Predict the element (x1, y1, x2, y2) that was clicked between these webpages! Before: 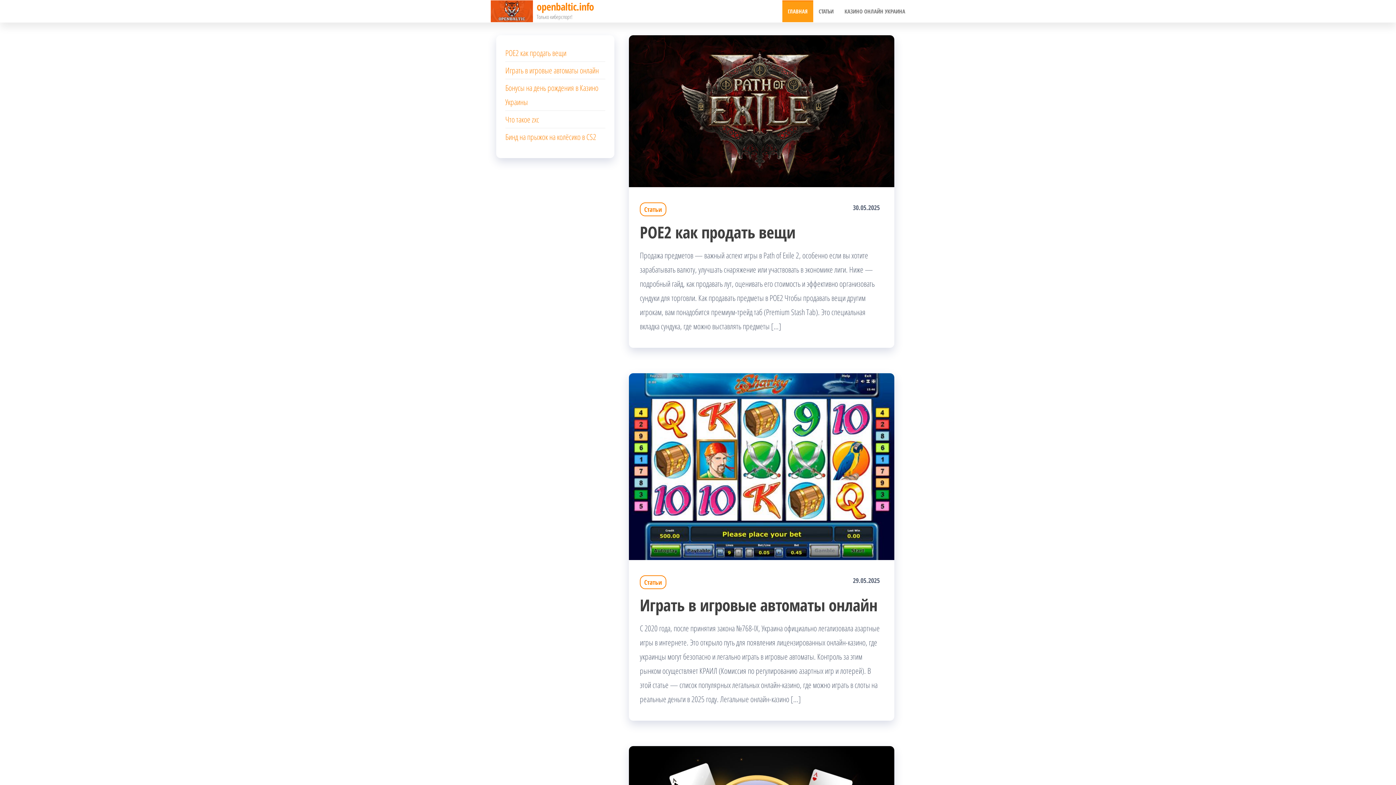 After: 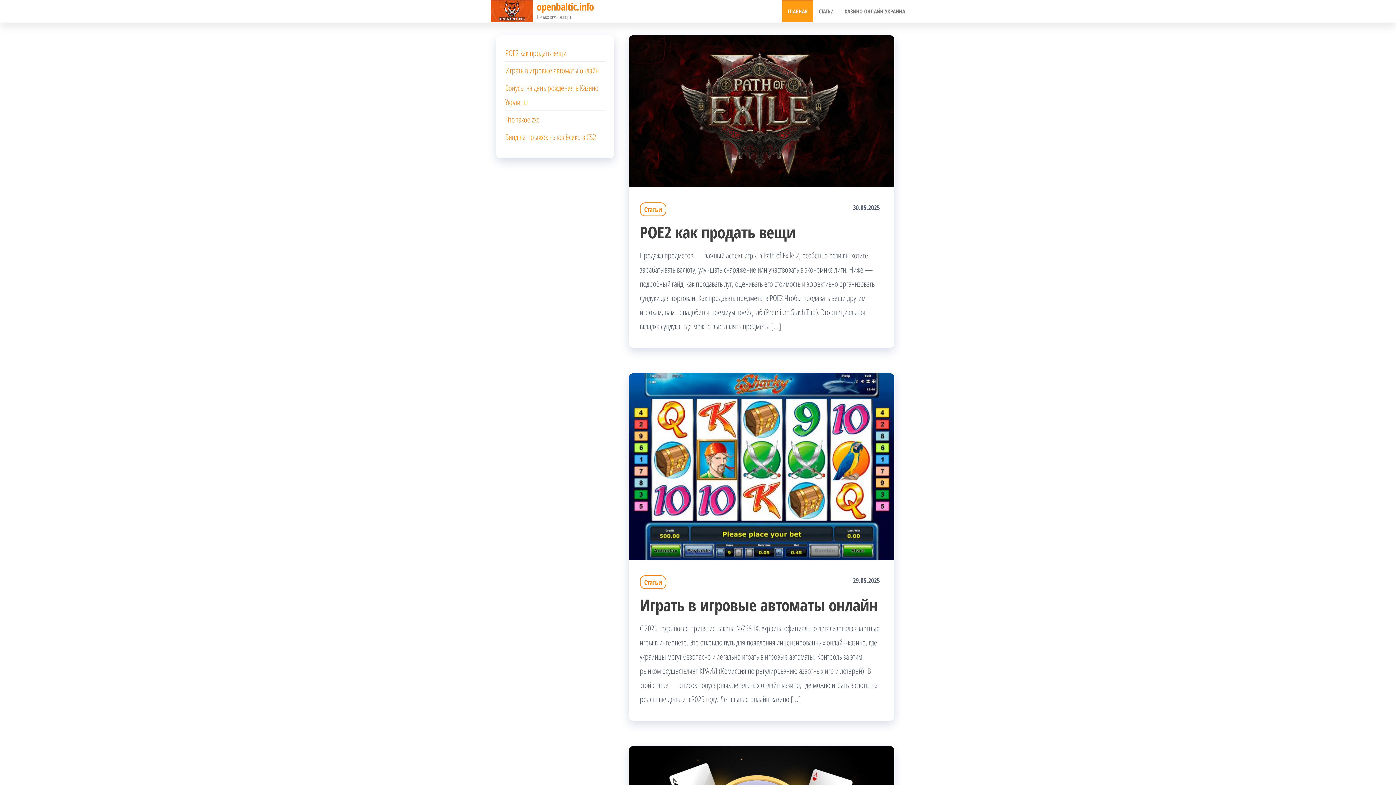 Action: label: openbaltic.info bbox: (536, 0, 594, 13)